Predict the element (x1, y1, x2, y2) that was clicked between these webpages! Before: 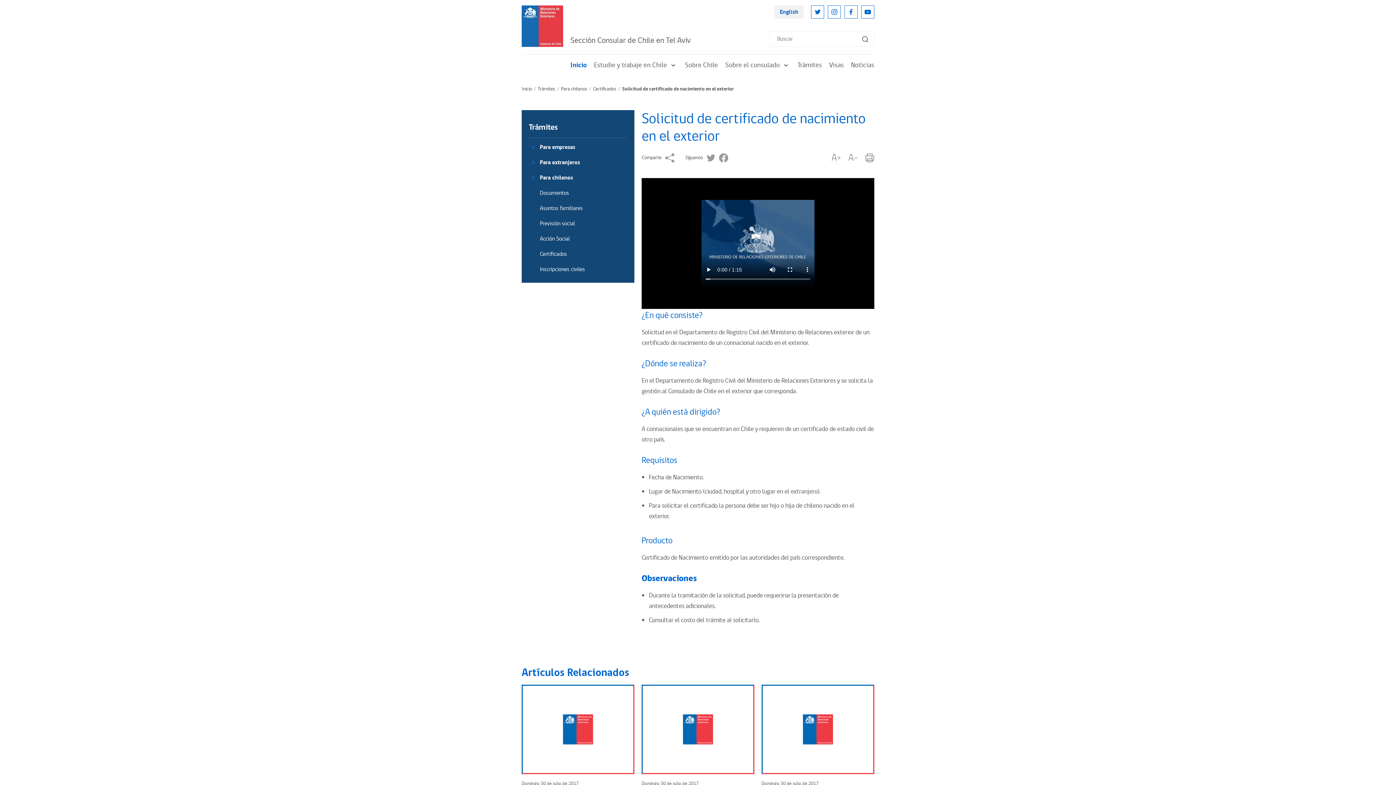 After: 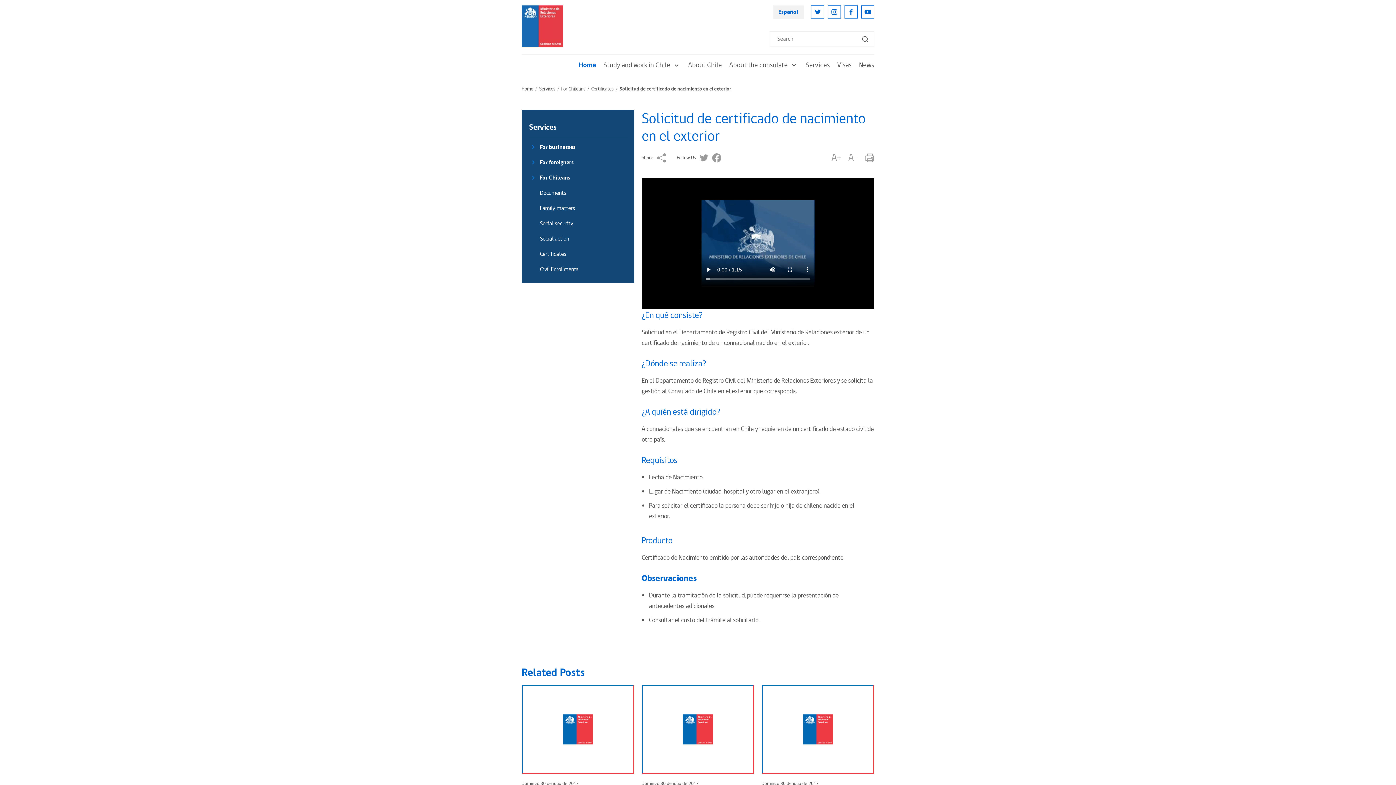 Action: label: English bbox: (774, 5, 804, 18)